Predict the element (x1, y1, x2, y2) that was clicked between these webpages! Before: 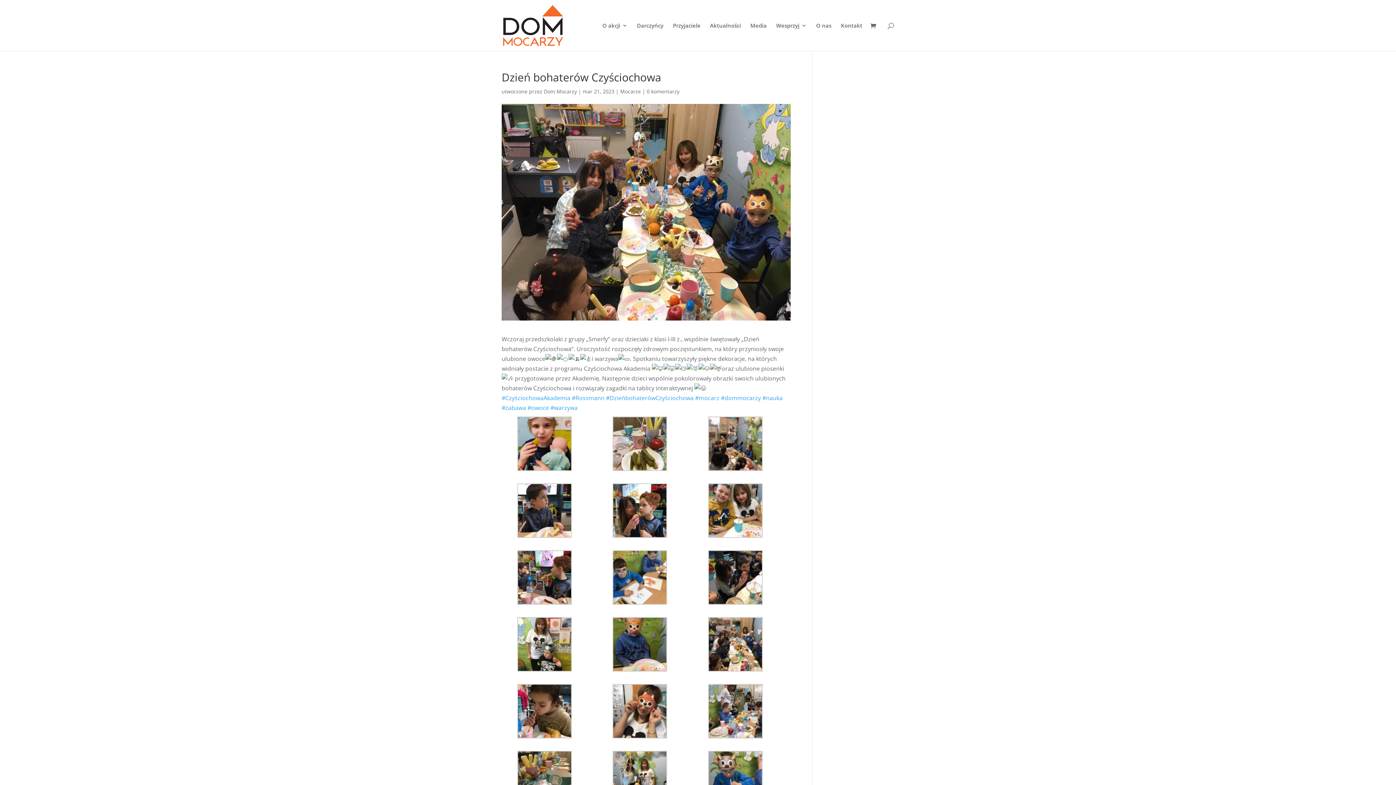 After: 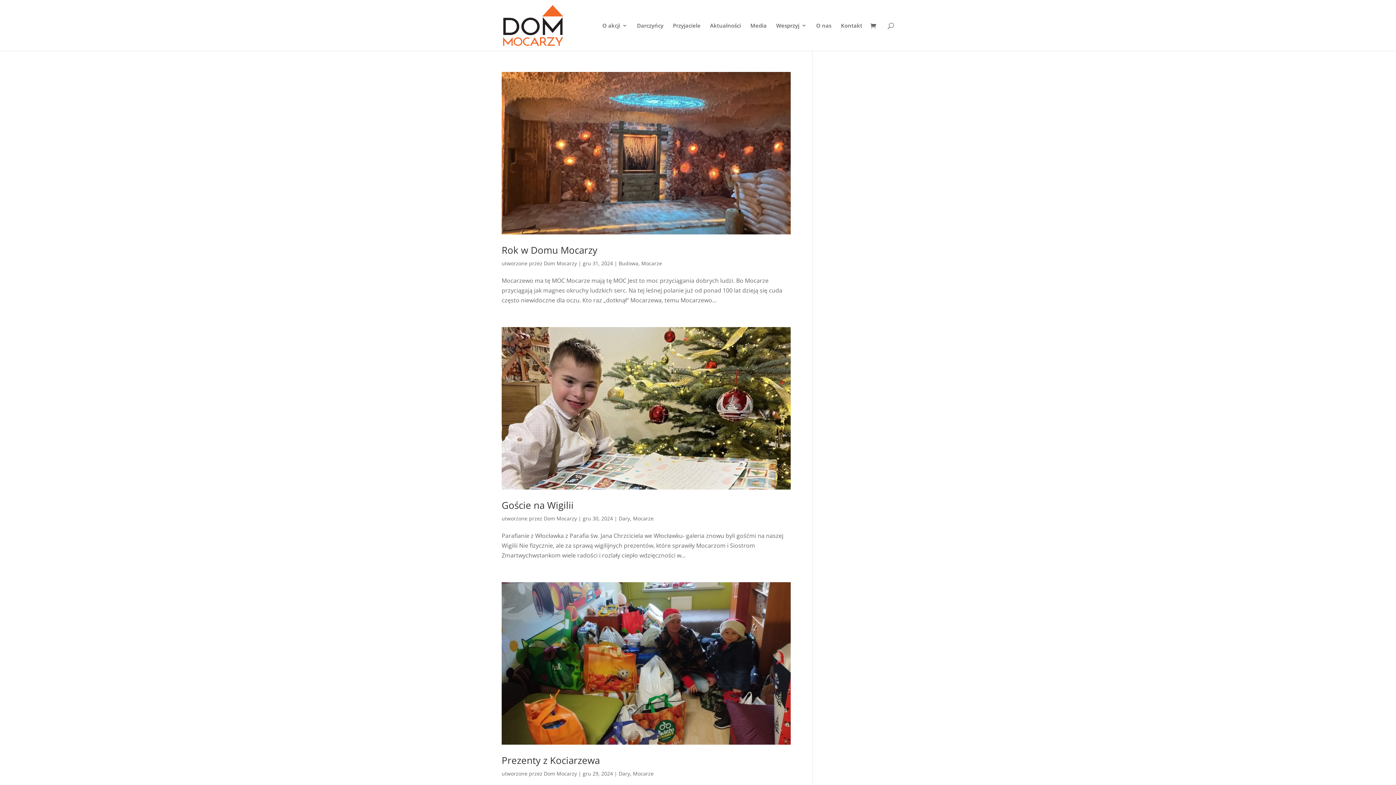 Action: bbox: (620, 88, 641, 94) label: Mocarze